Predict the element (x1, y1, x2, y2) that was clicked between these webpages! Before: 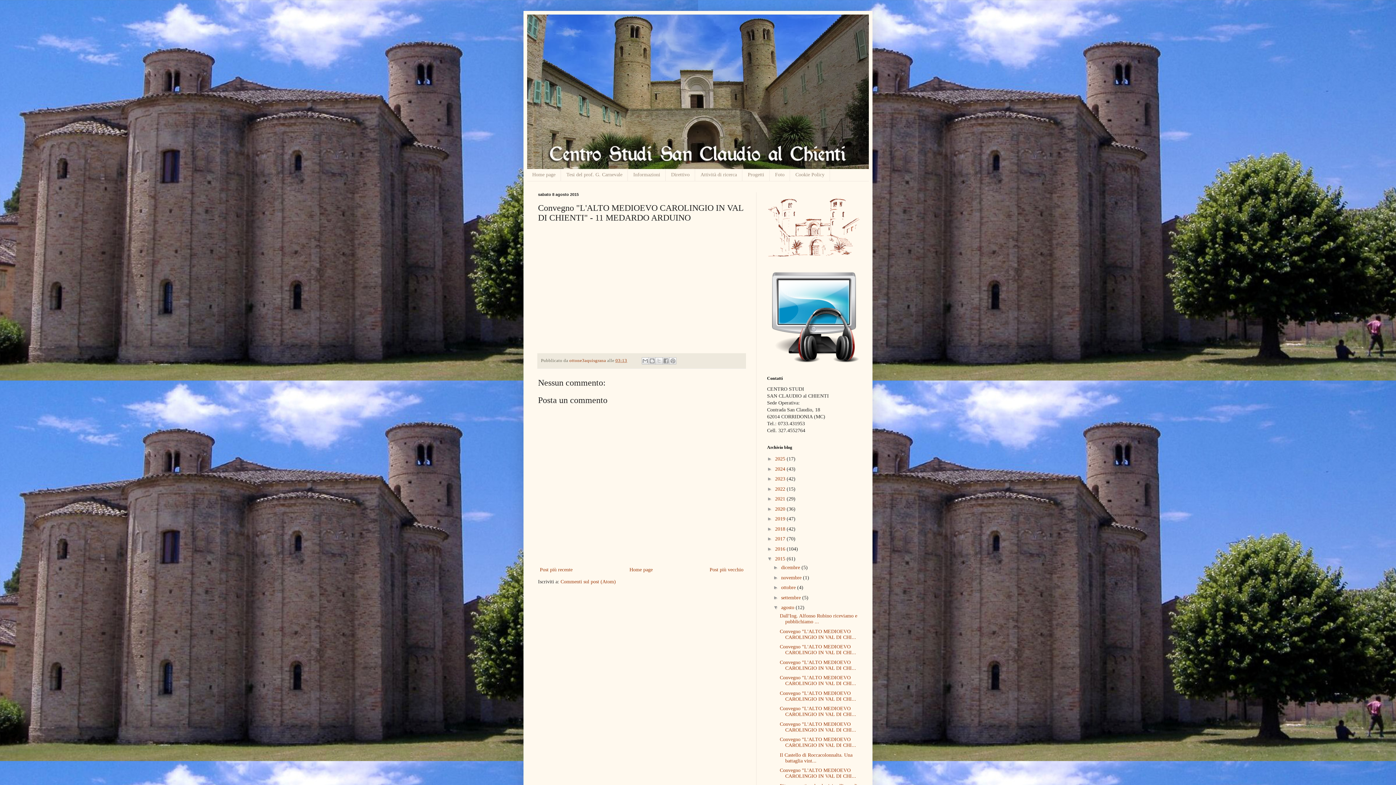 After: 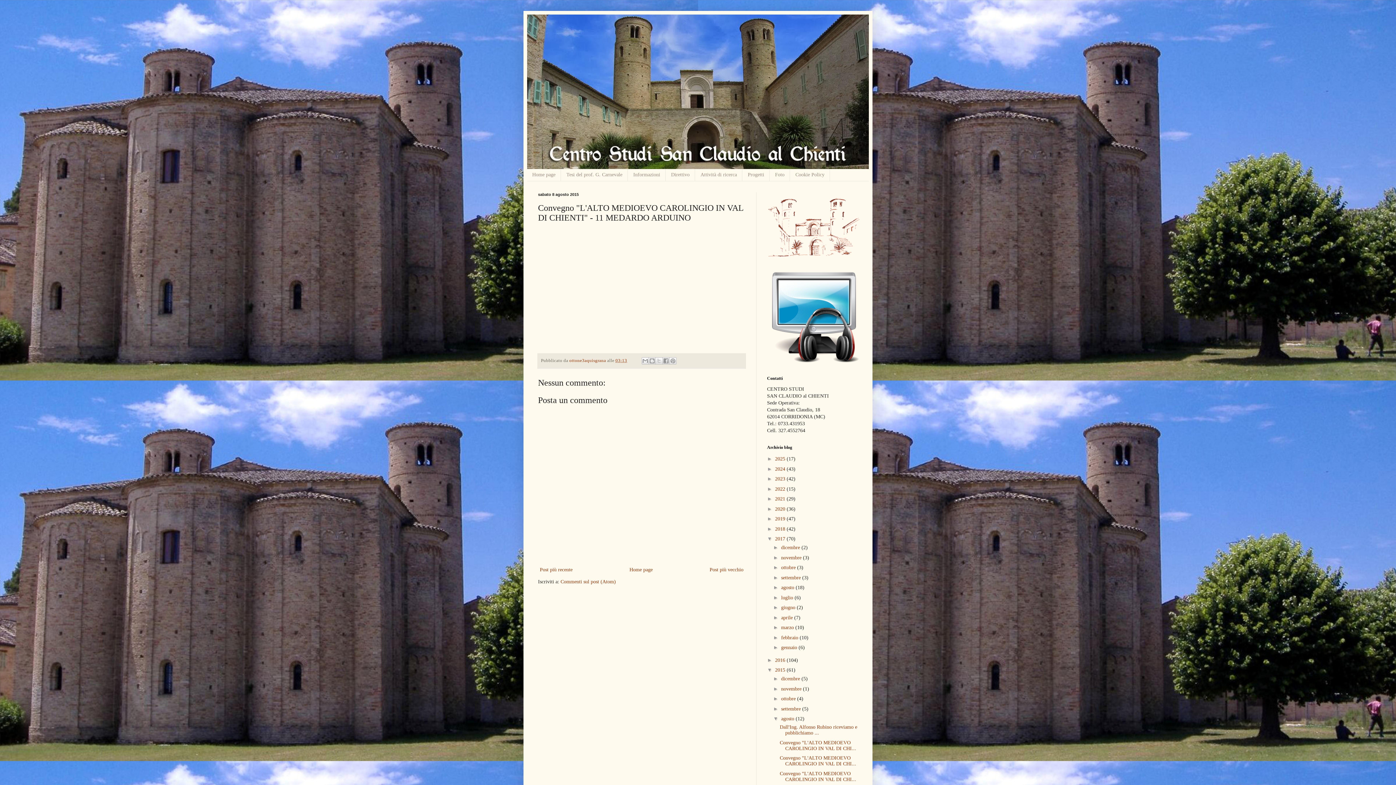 Action: label: ►   bbox: (767, 536, 775, 541)